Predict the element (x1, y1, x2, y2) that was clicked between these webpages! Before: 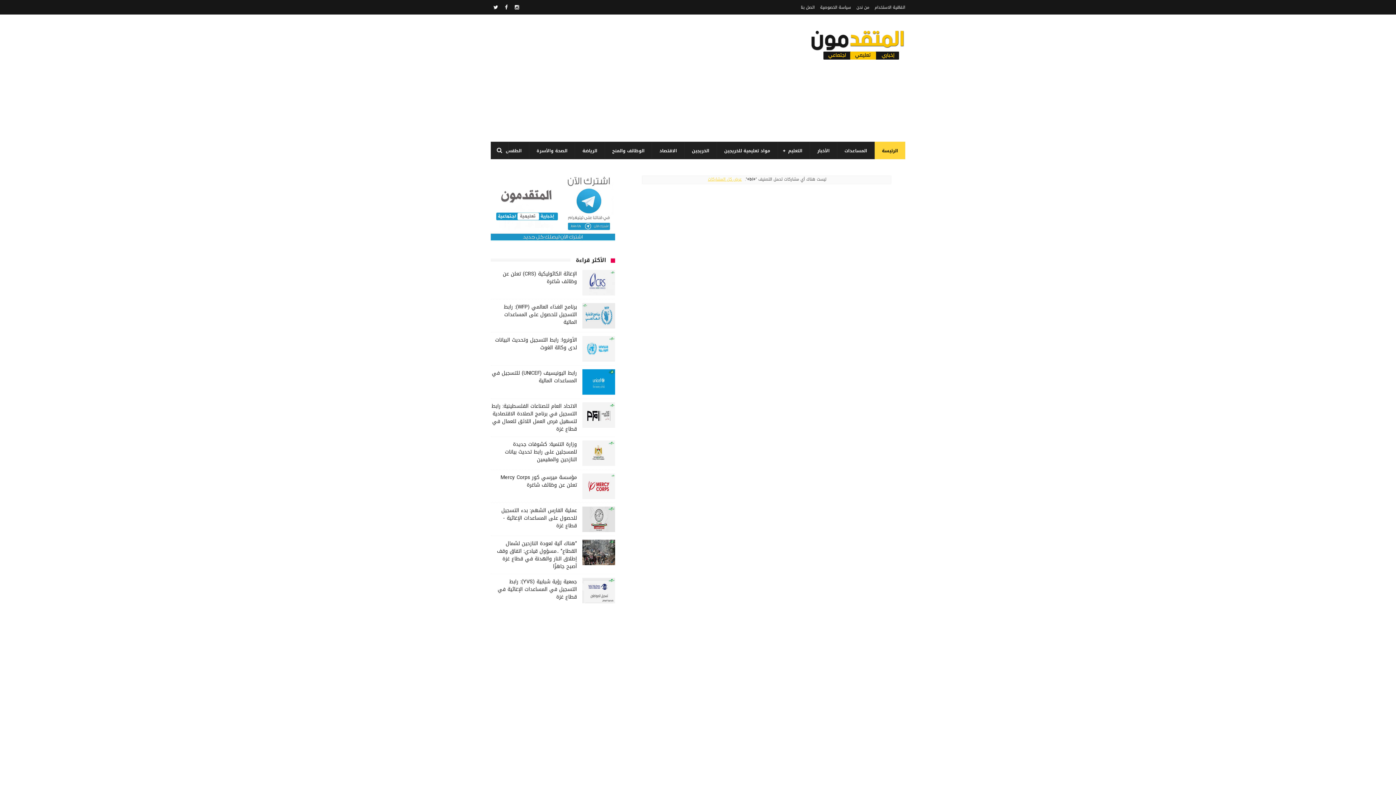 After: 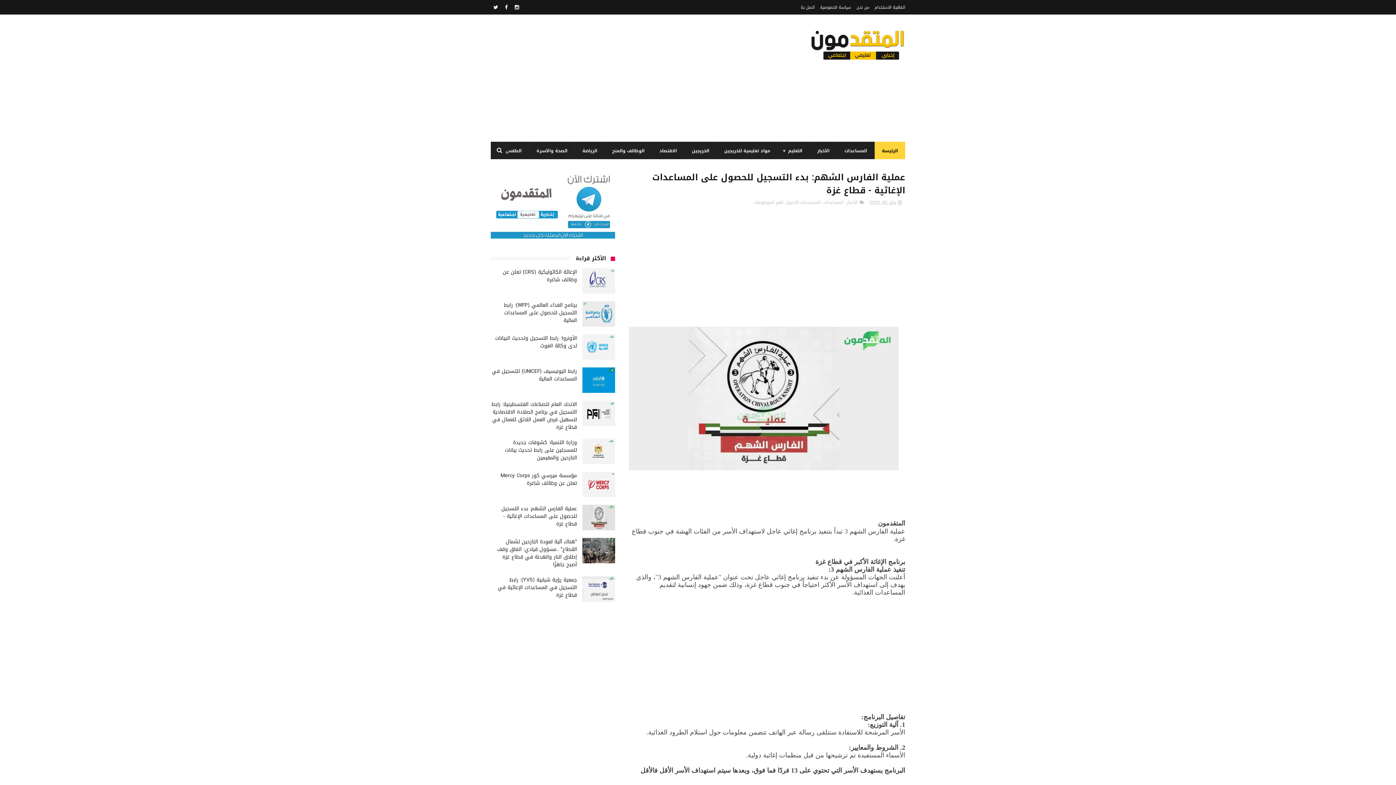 Action: bbox: (501, 505, 577, 531) label: عملية الفارس الشهم: بدء التسجيل للحصول على المساعدات الإغاثية - قطاع غزة